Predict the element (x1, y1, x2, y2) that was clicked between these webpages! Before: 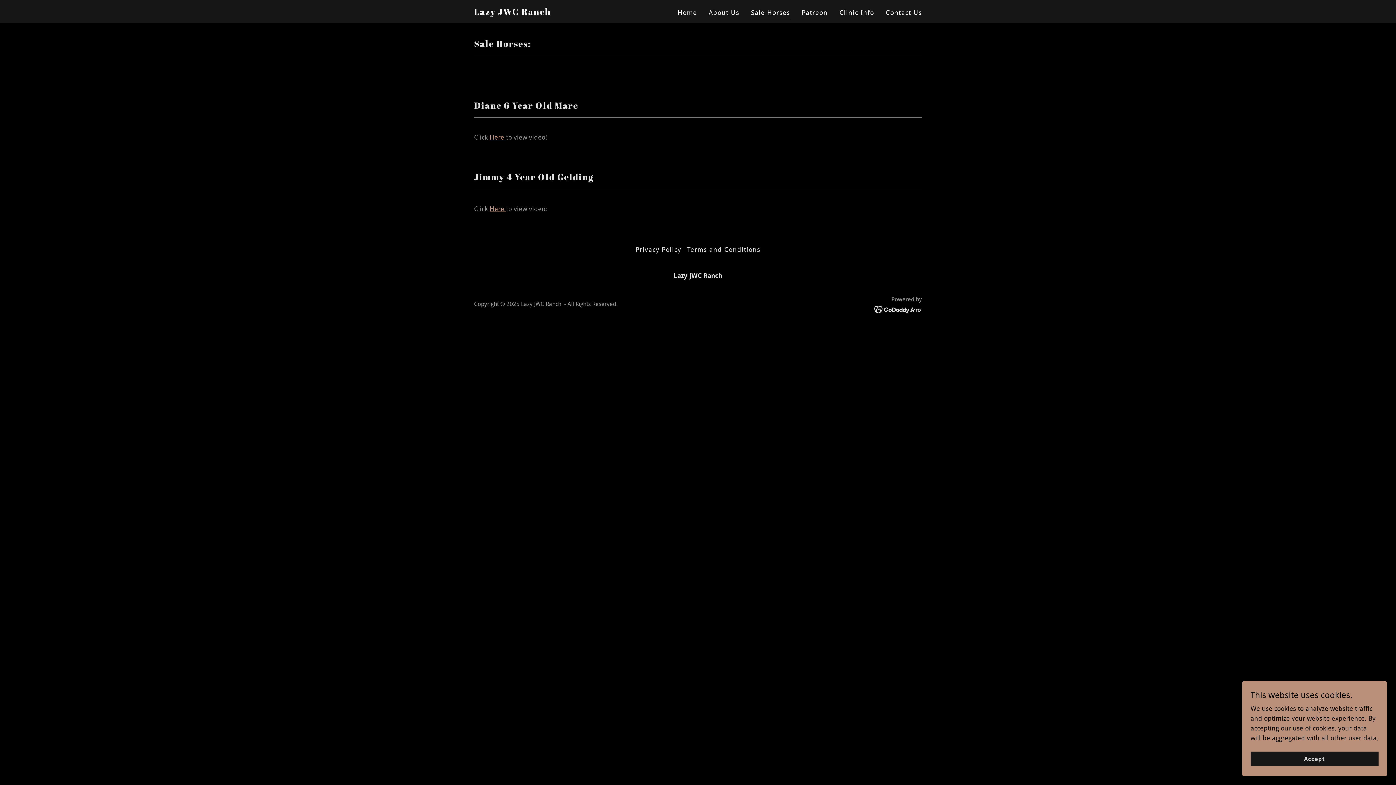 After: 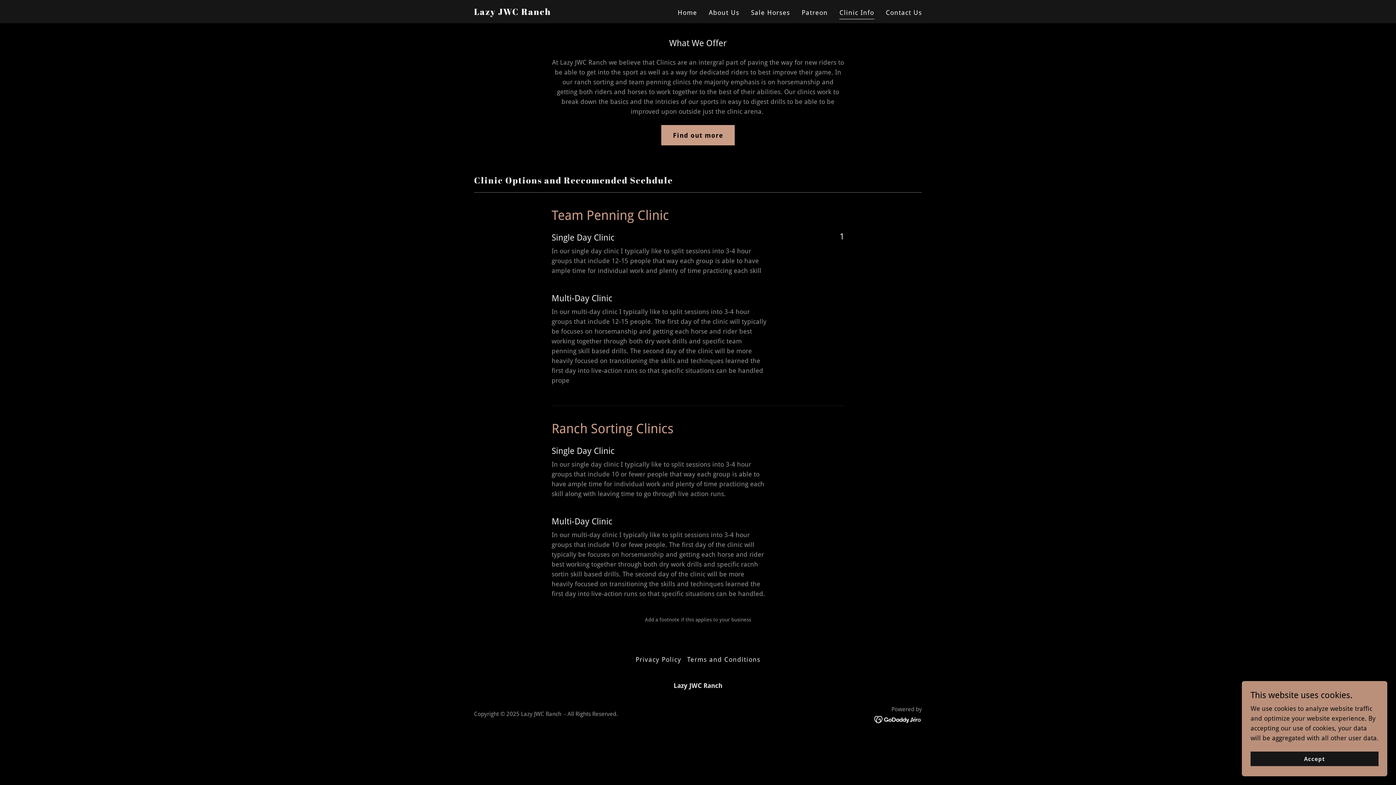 Action: label: Clinic Info bbox: (837, 5, 876, 19)